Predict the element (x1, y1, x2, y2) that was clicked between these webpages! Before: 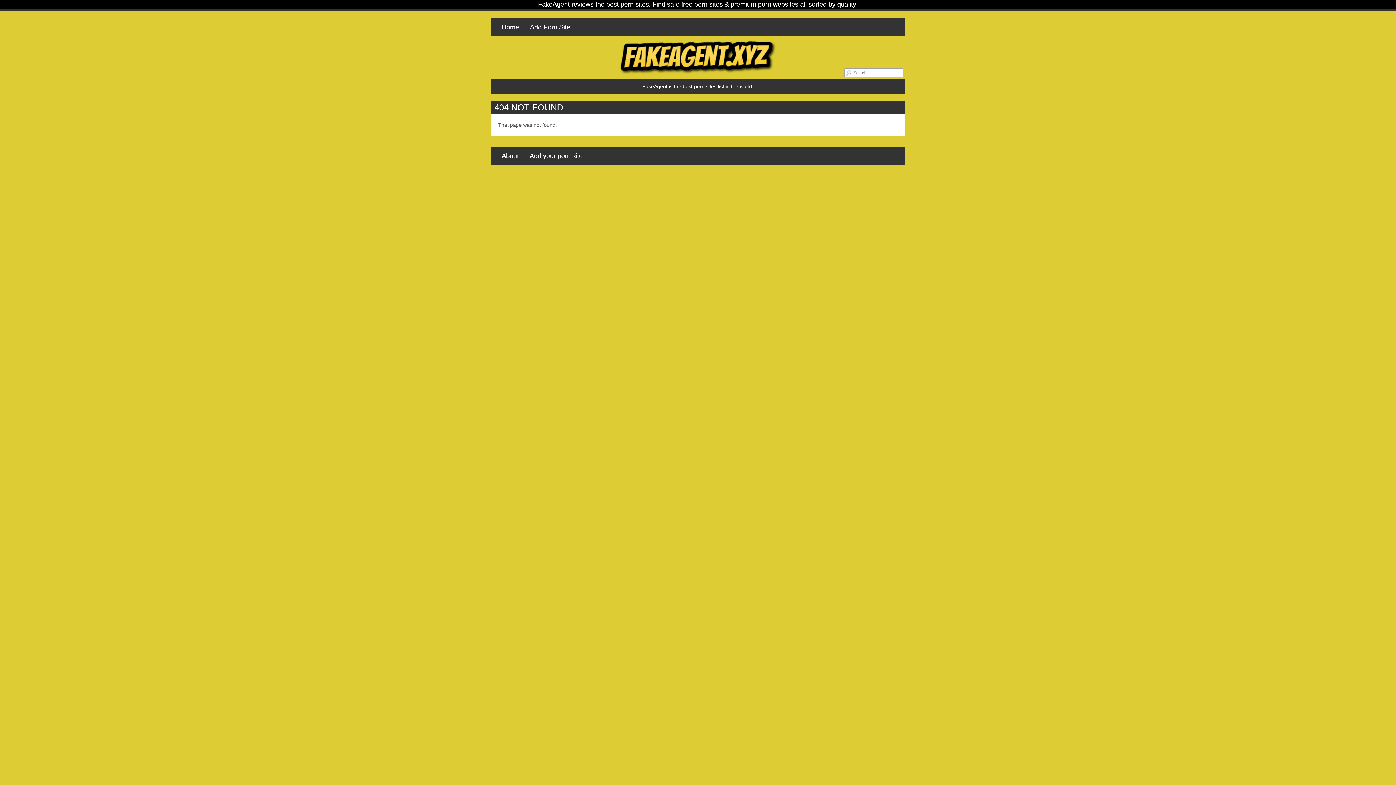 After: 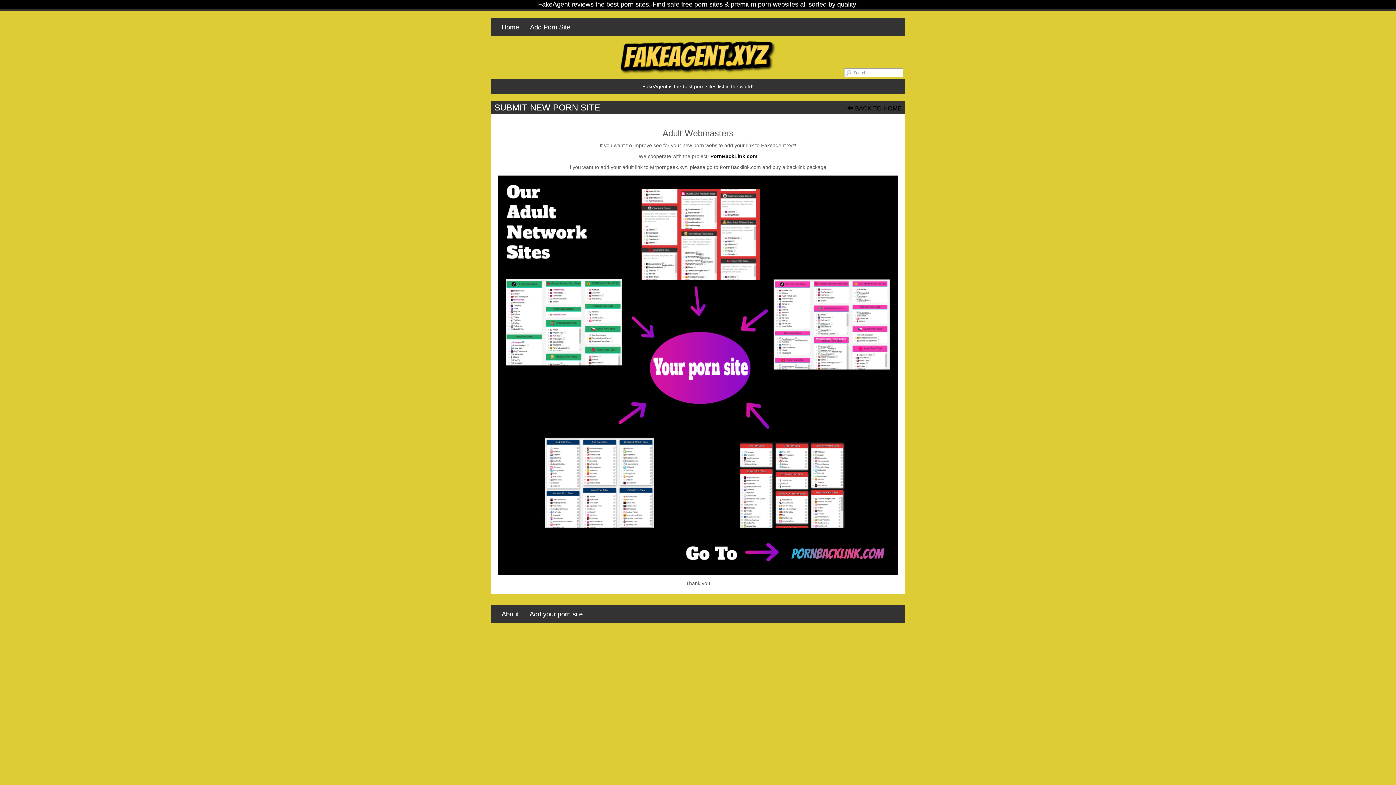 Action: label: Add your porn site bbox: (524, 146, 588, 165)